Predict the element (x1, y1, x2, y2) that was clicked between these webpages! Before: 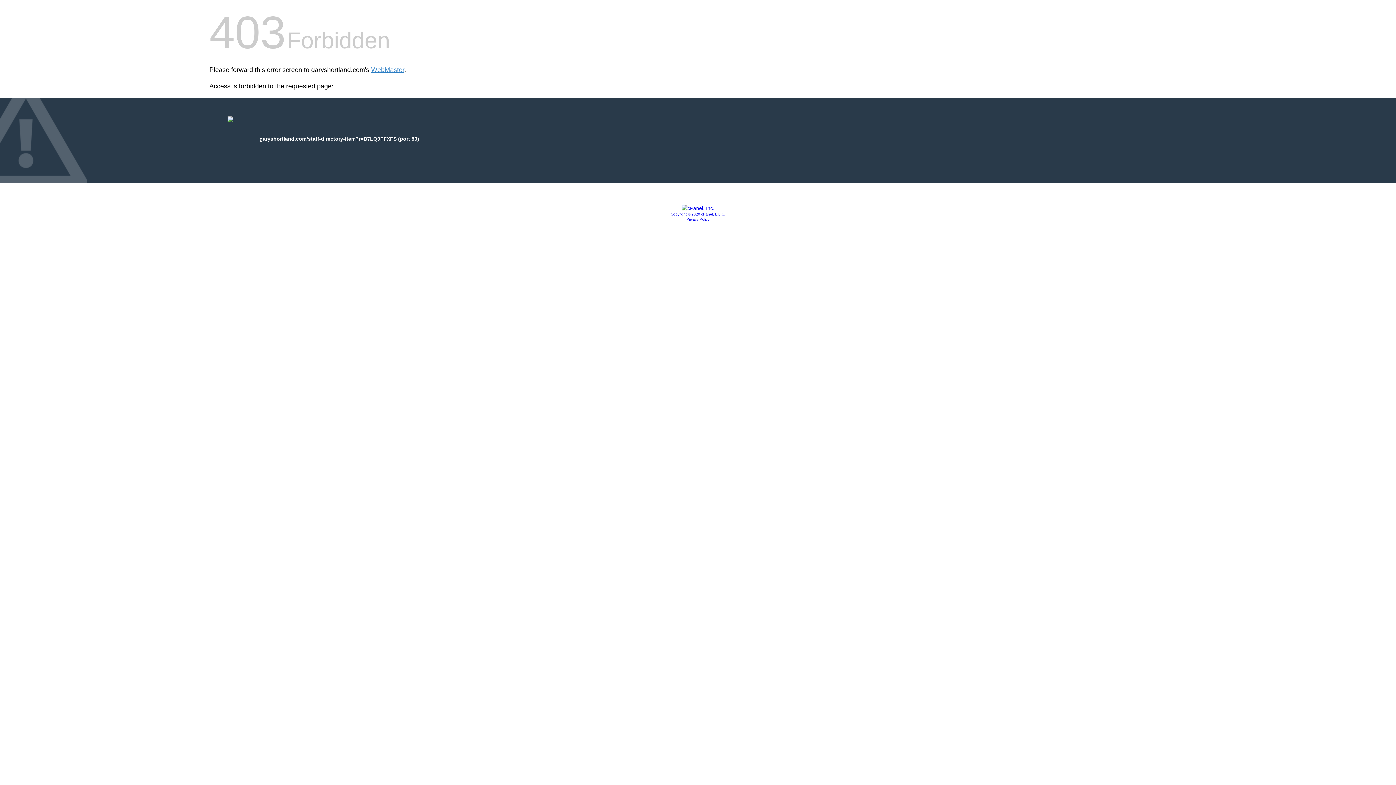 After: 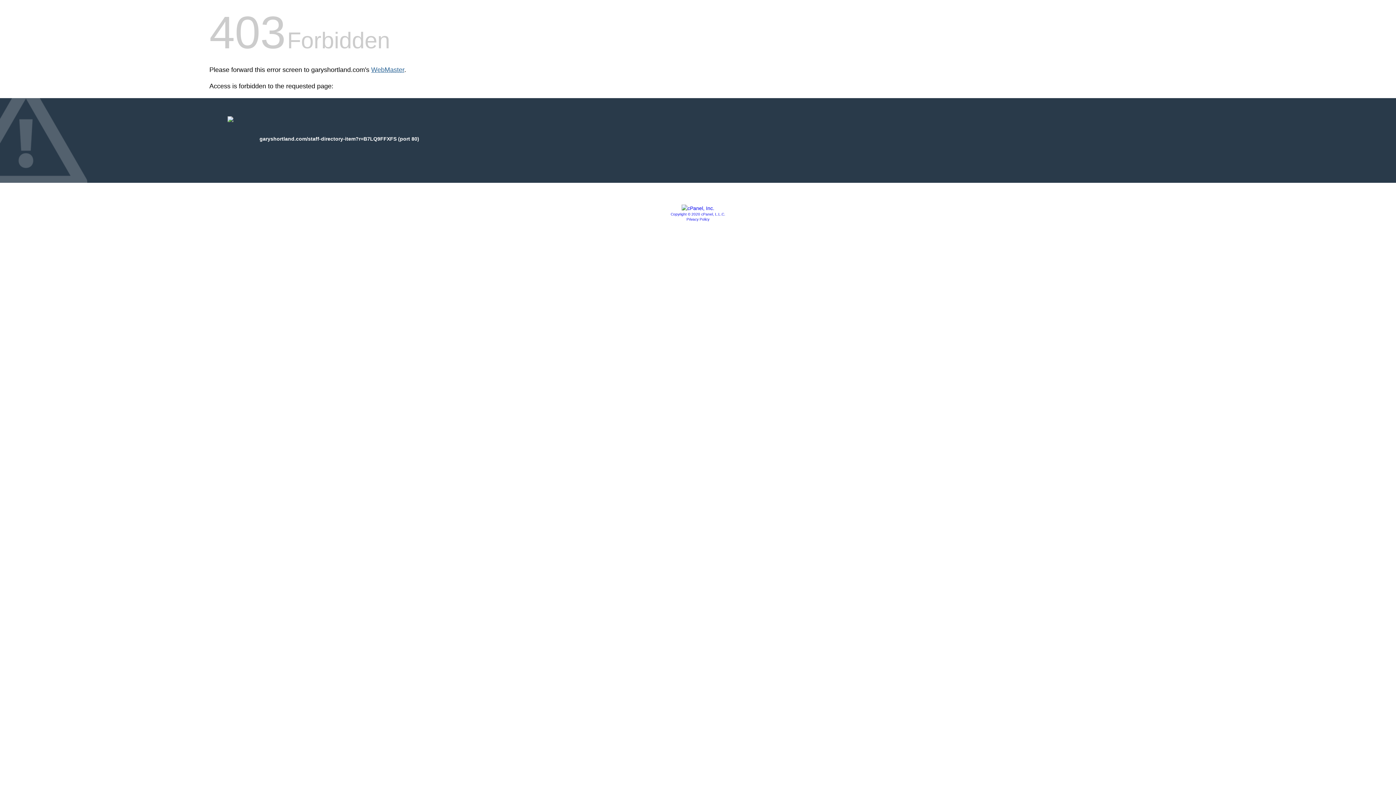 Action: bbox: (371, 66, 404, 73) label: WebMaster